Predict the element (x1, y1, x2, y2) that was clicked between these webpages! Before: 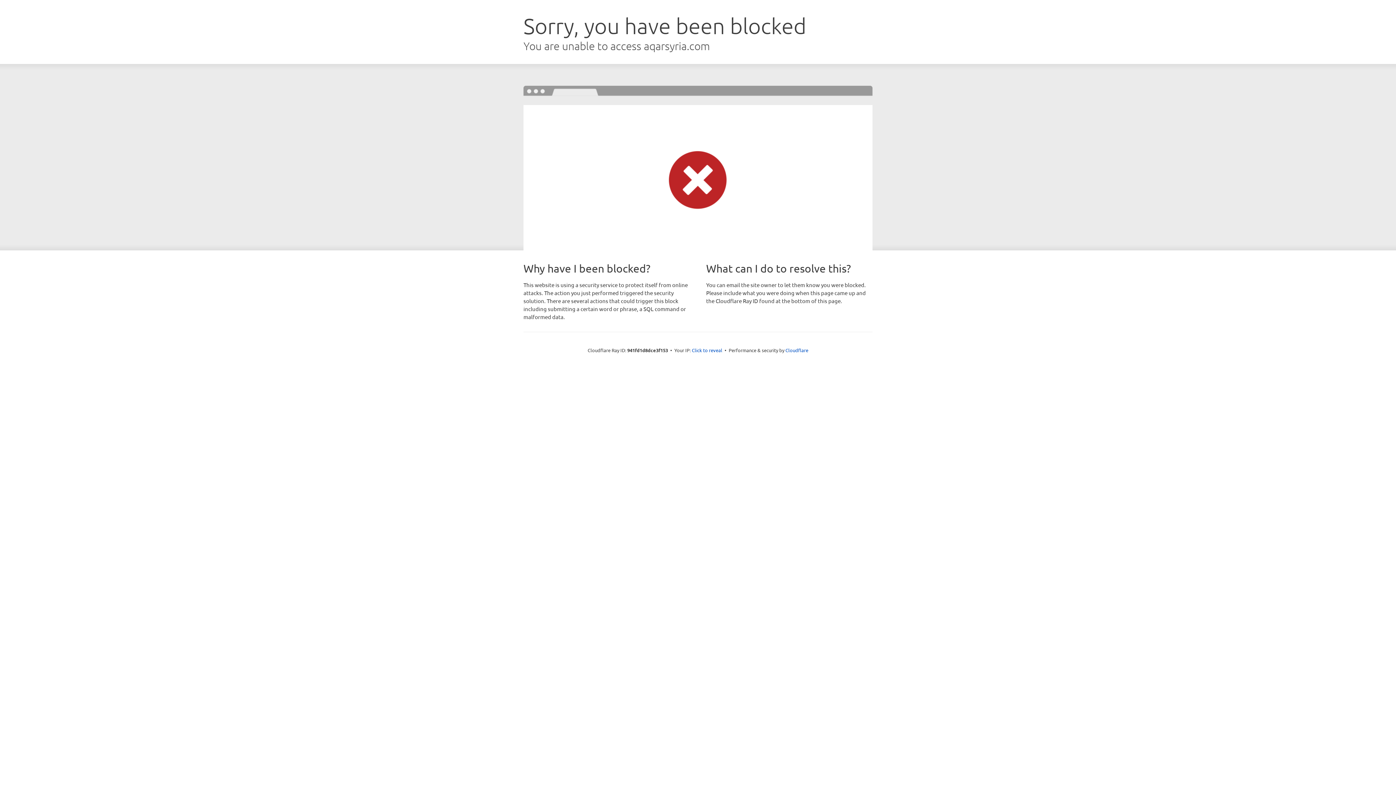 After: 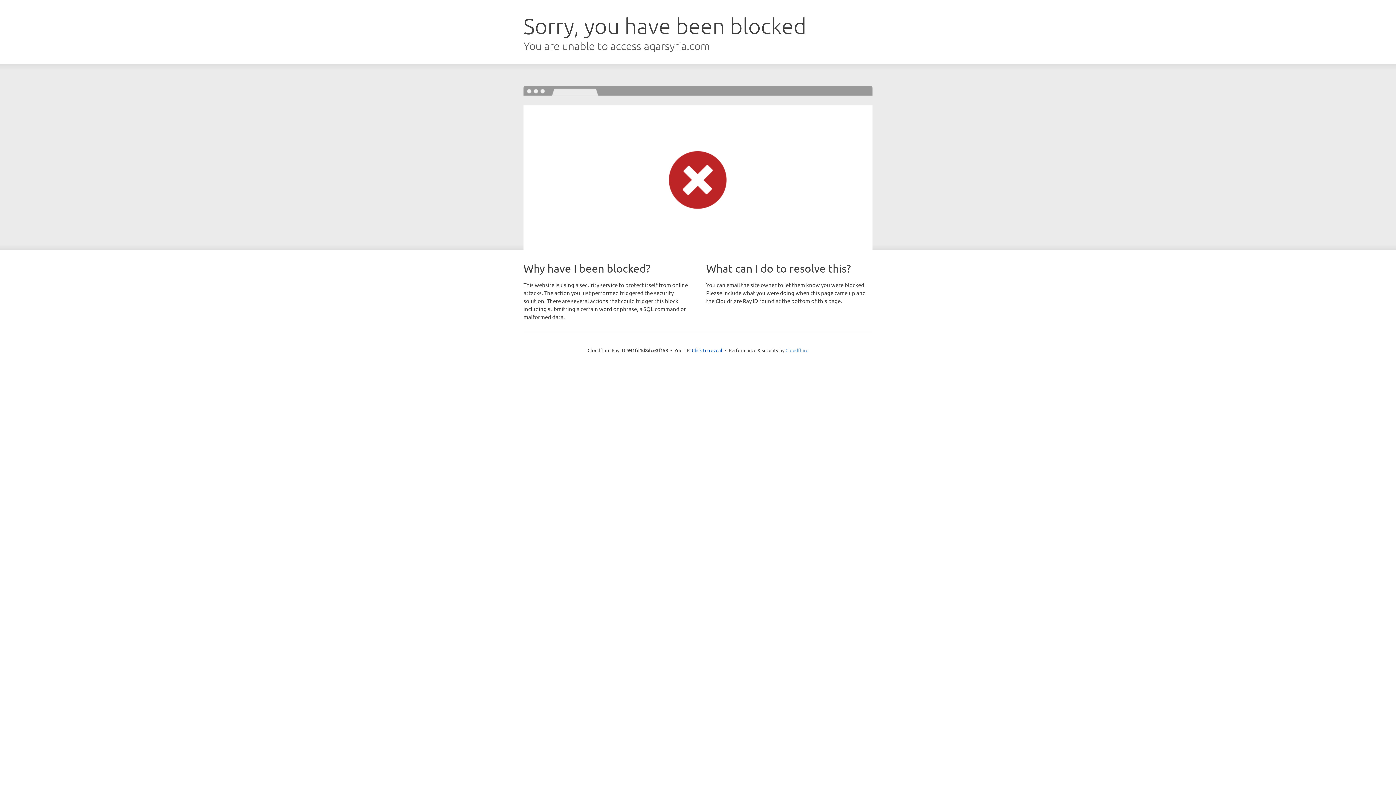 Action: bbox: (785, 347, 808, 353) label: Cloudflare